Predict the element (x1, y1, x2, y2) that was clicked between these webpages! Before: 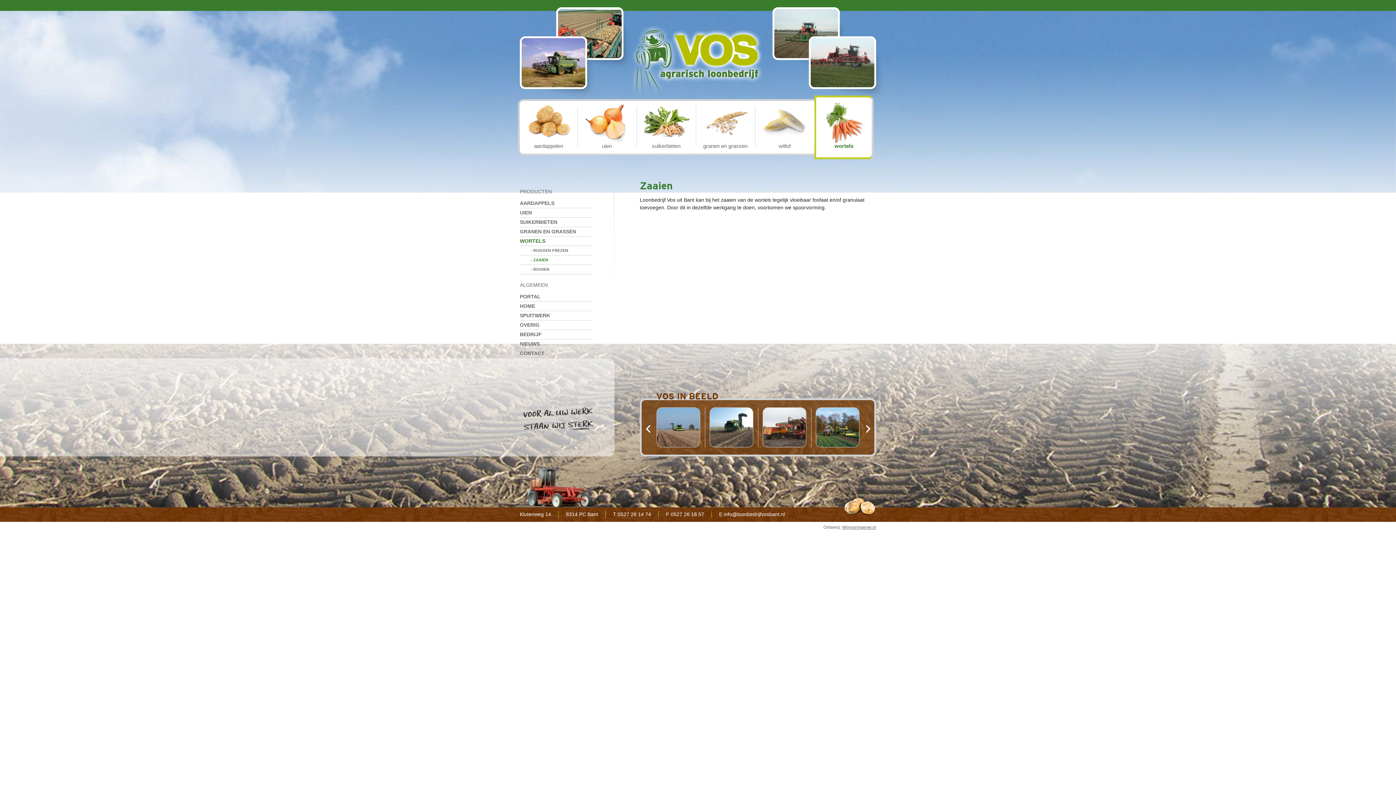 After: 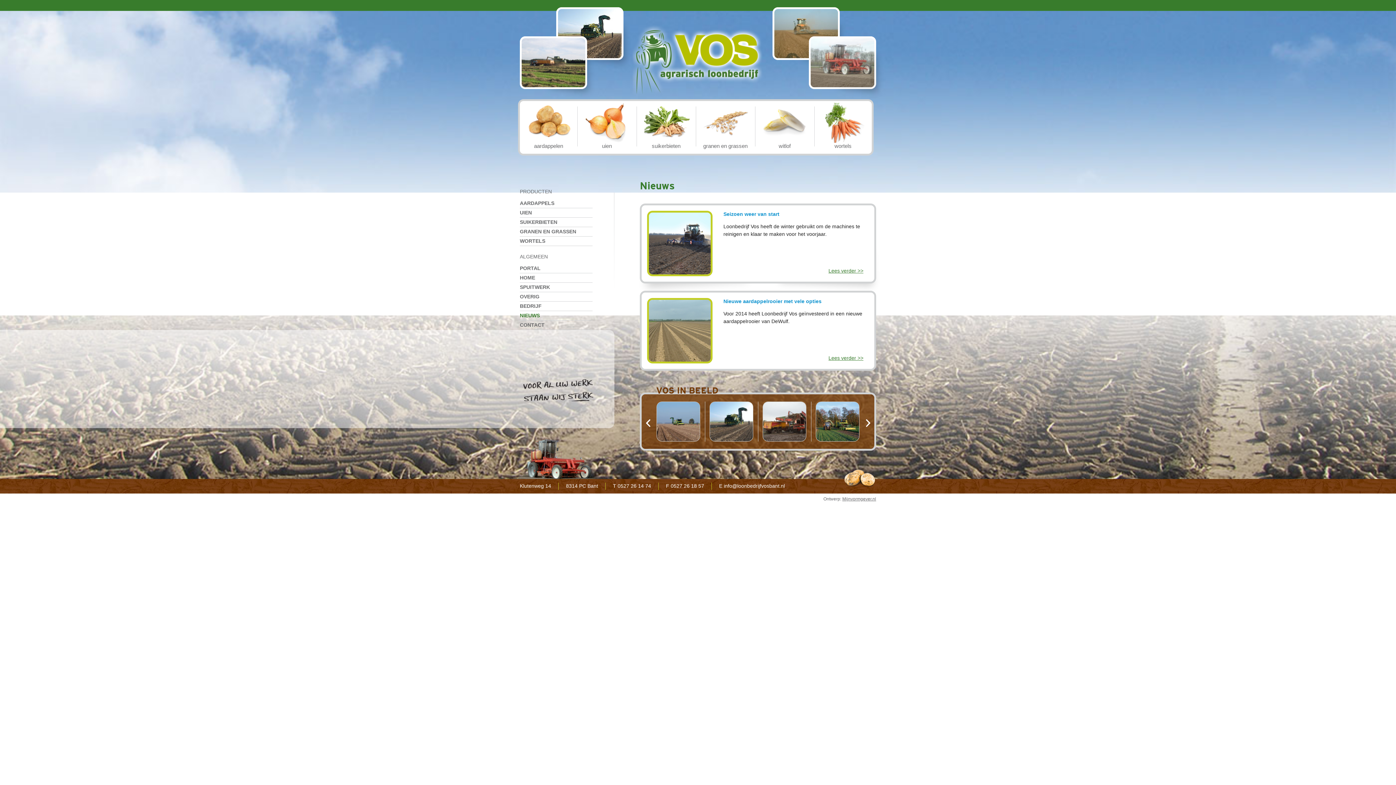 Action: bbox: (520, 339, 592, 349) label: NIEUWS